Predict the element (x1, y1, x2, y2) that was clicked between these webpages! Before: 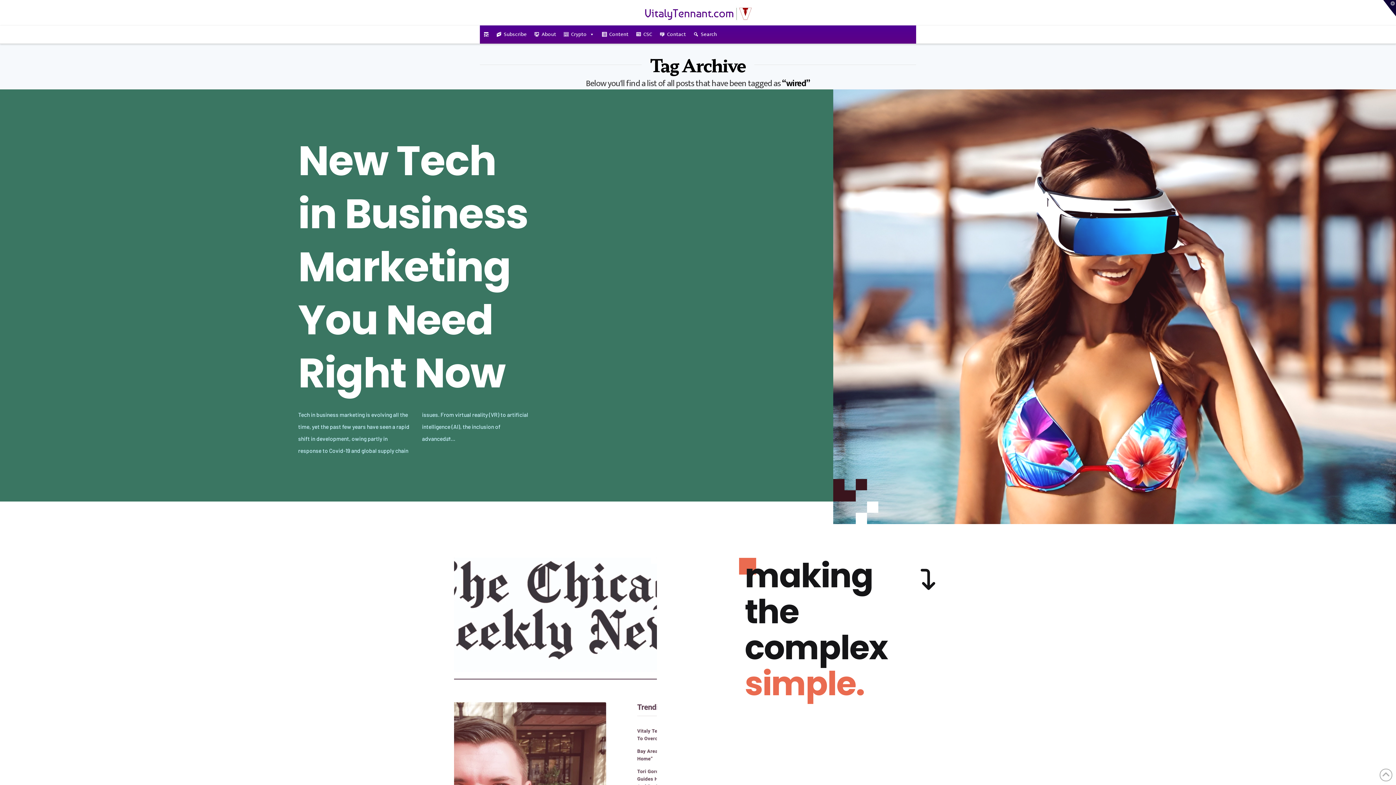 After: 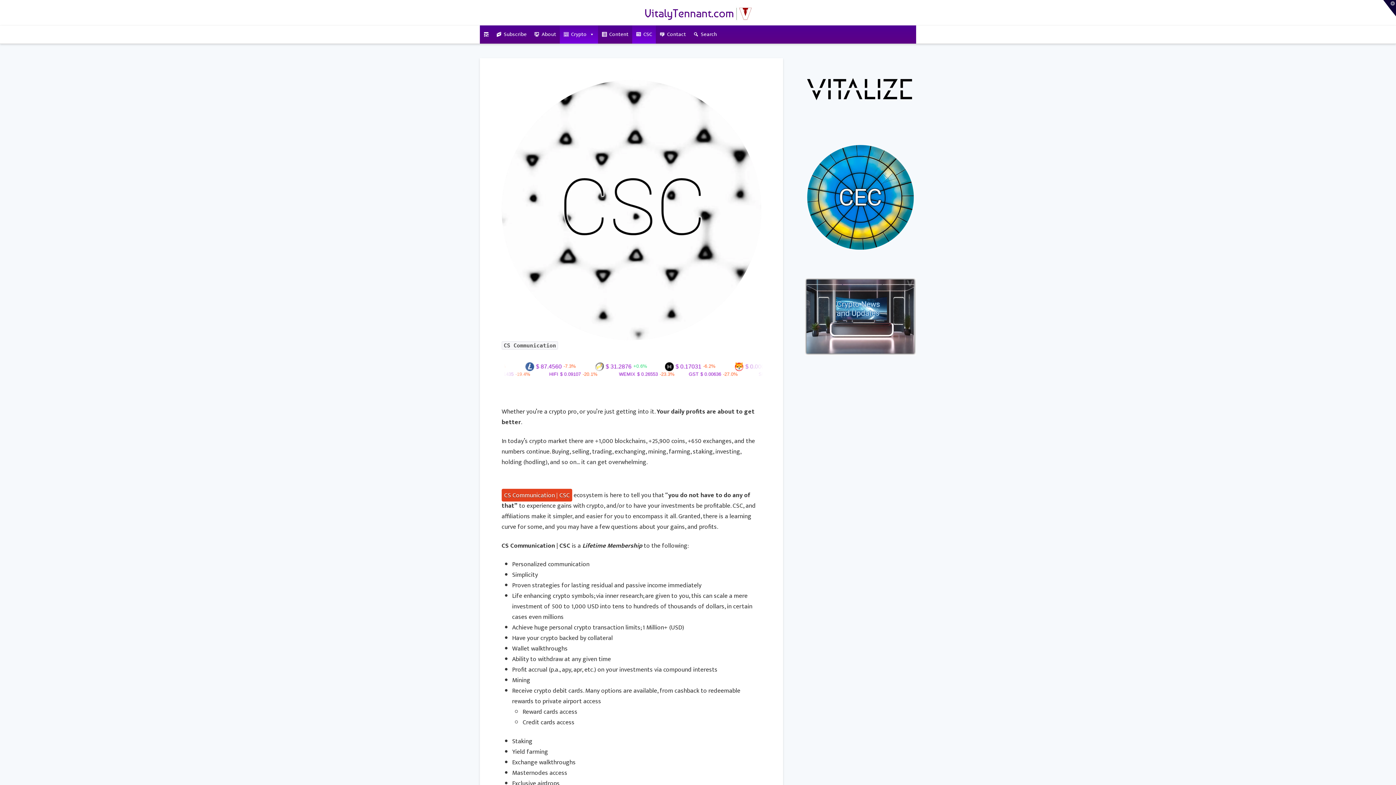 Action: label: CSC bbox: (632, 25, 656, 43)